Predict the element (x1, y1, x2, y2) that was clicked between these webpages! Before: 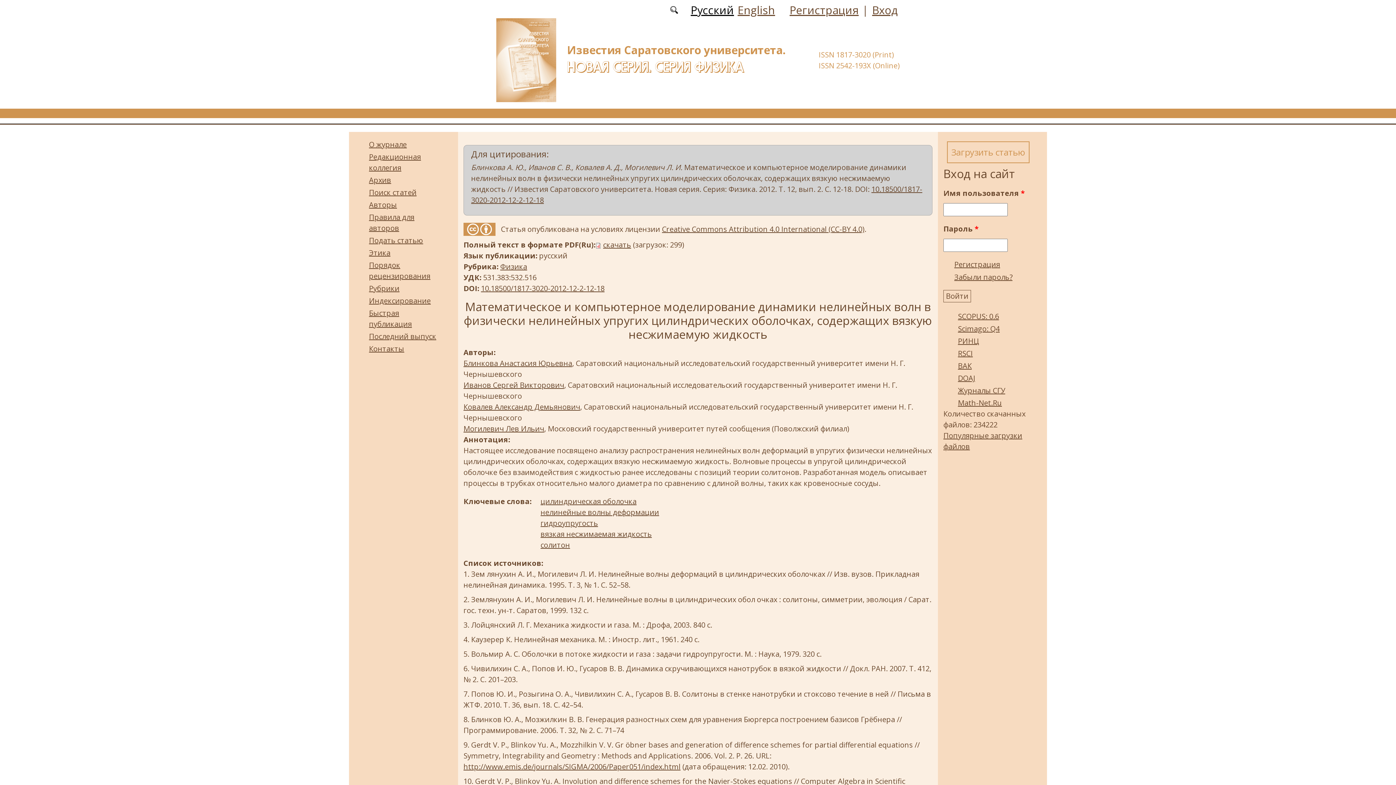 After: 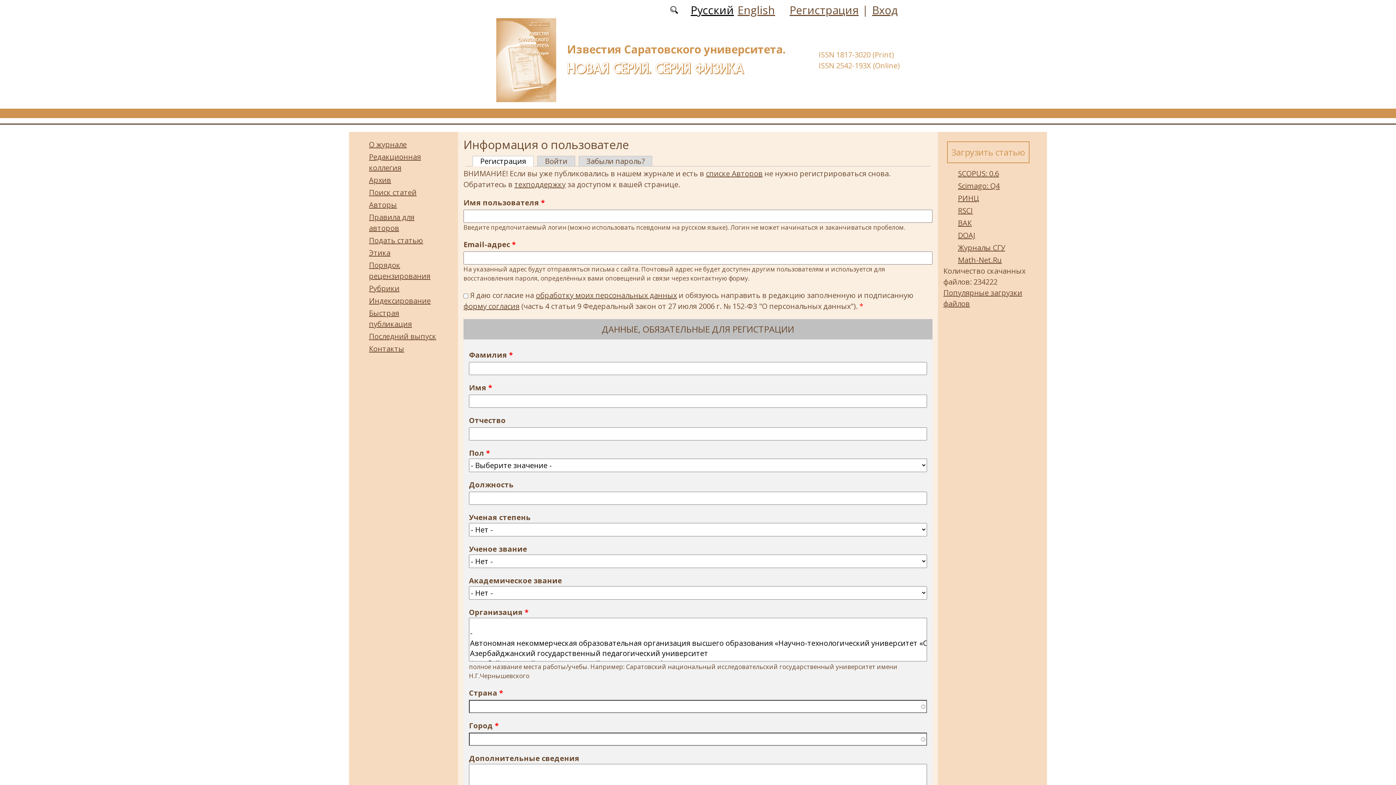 Action: bbox: (954, 259, 1000, 269) label: Регистрация